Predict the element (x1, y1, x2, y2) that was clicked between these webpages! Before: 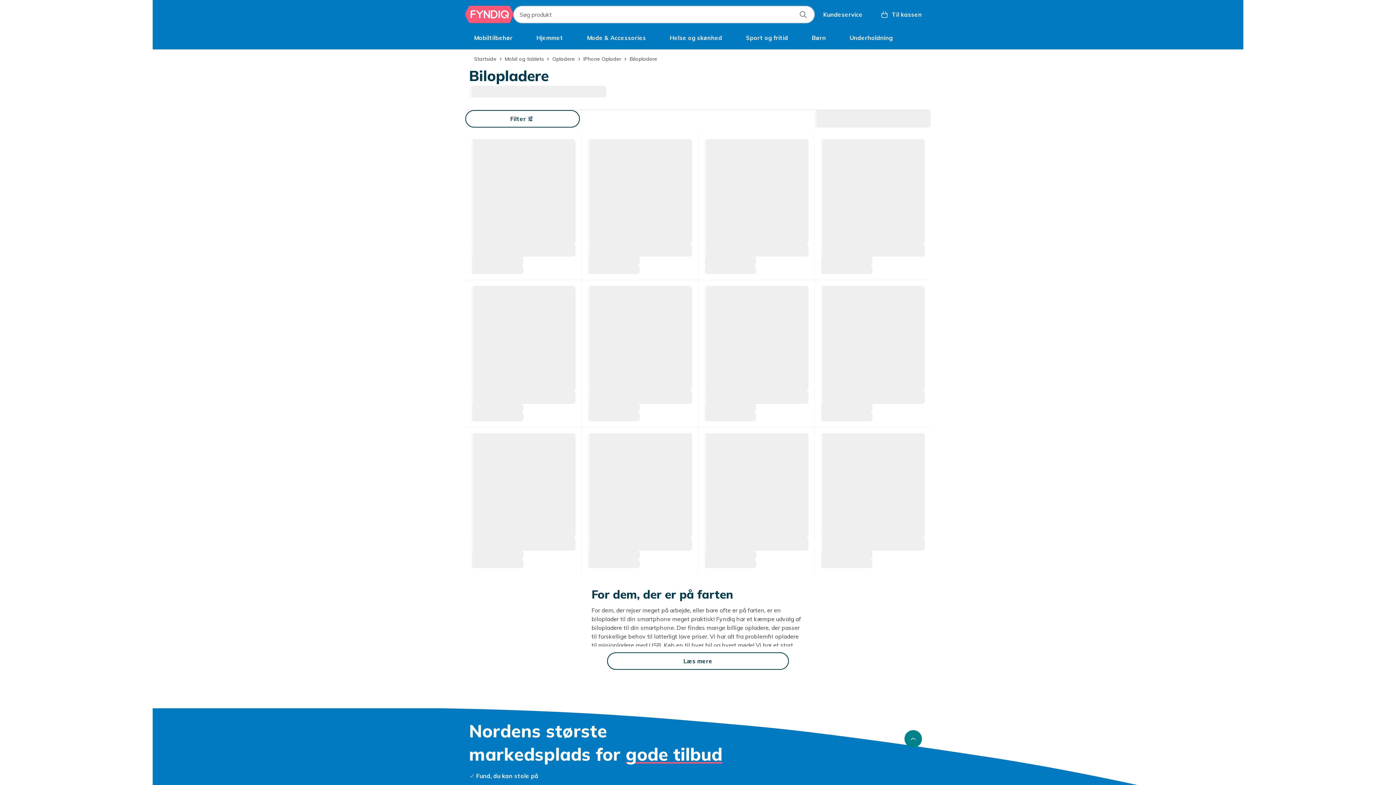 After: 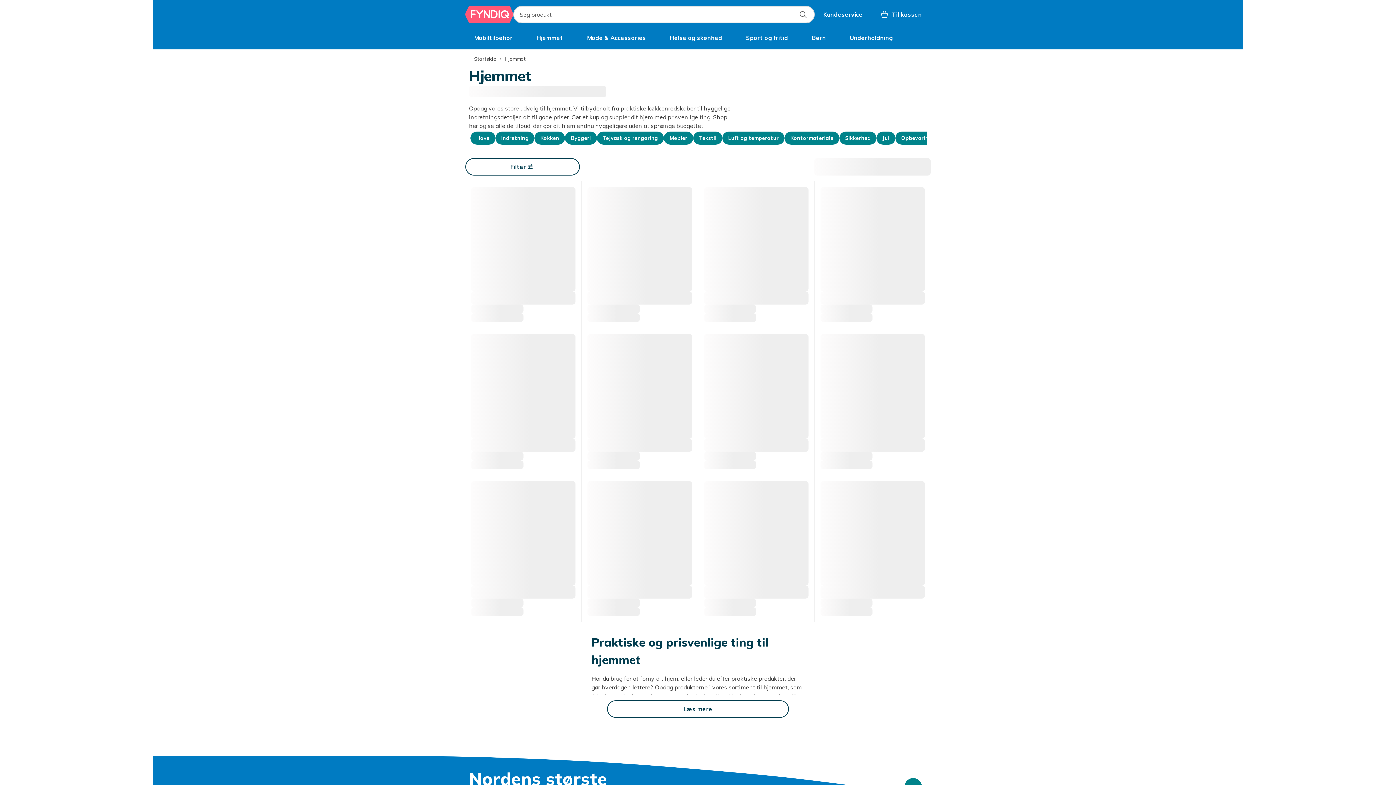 Action: bbox: (527, 29, 572, 46) label: Hjemmet